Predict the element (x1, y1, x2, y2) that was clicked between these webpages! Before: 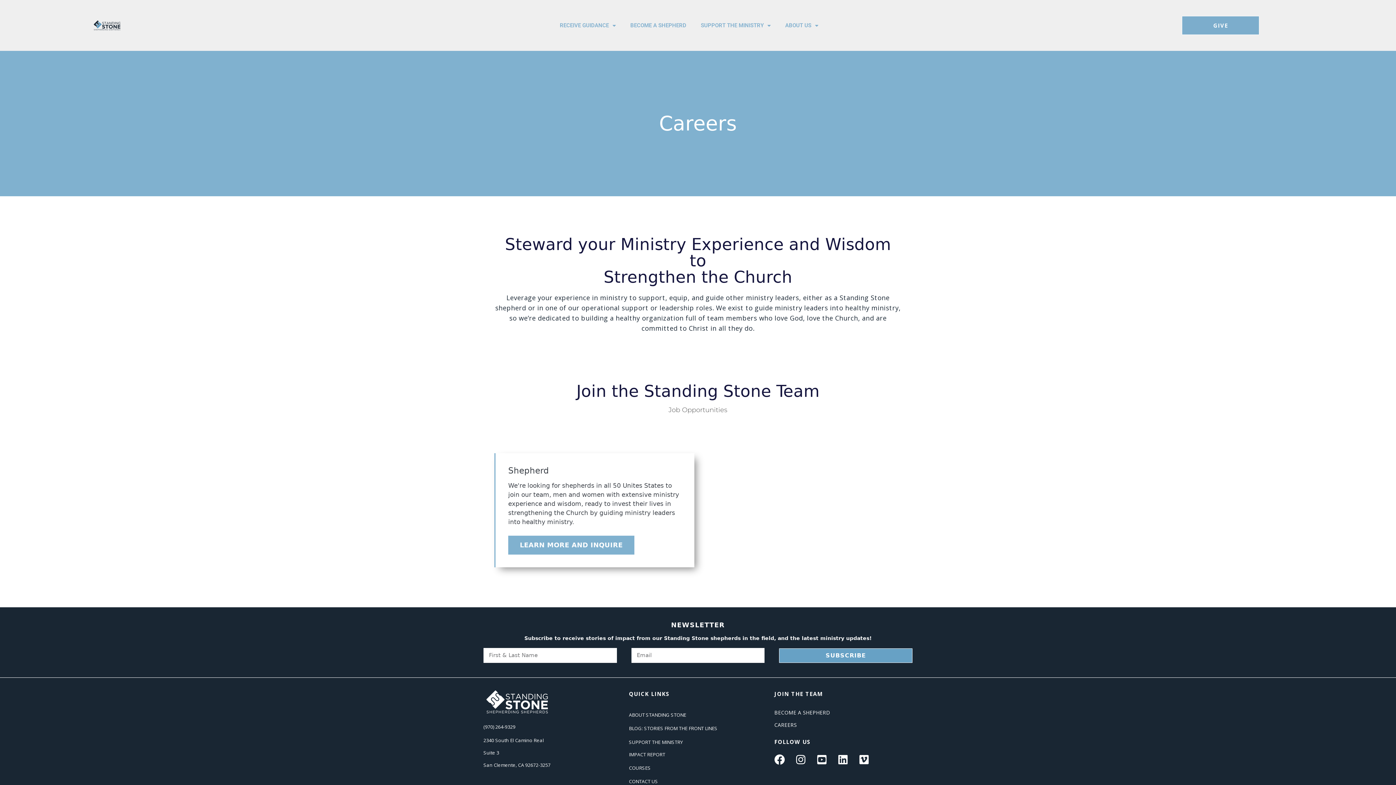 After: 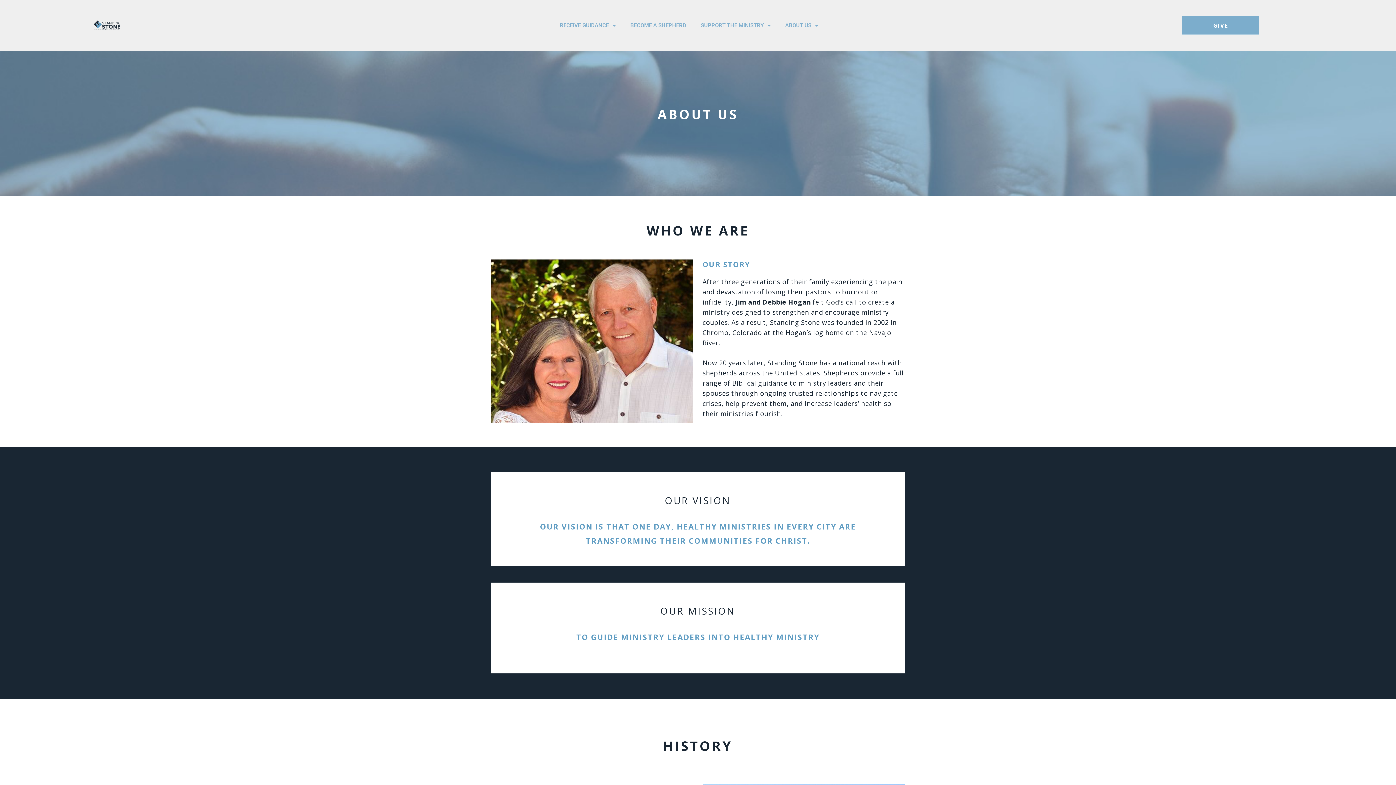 Action: label: ABOUT STANDING STONE bbox: (629, 712, 686, 718)